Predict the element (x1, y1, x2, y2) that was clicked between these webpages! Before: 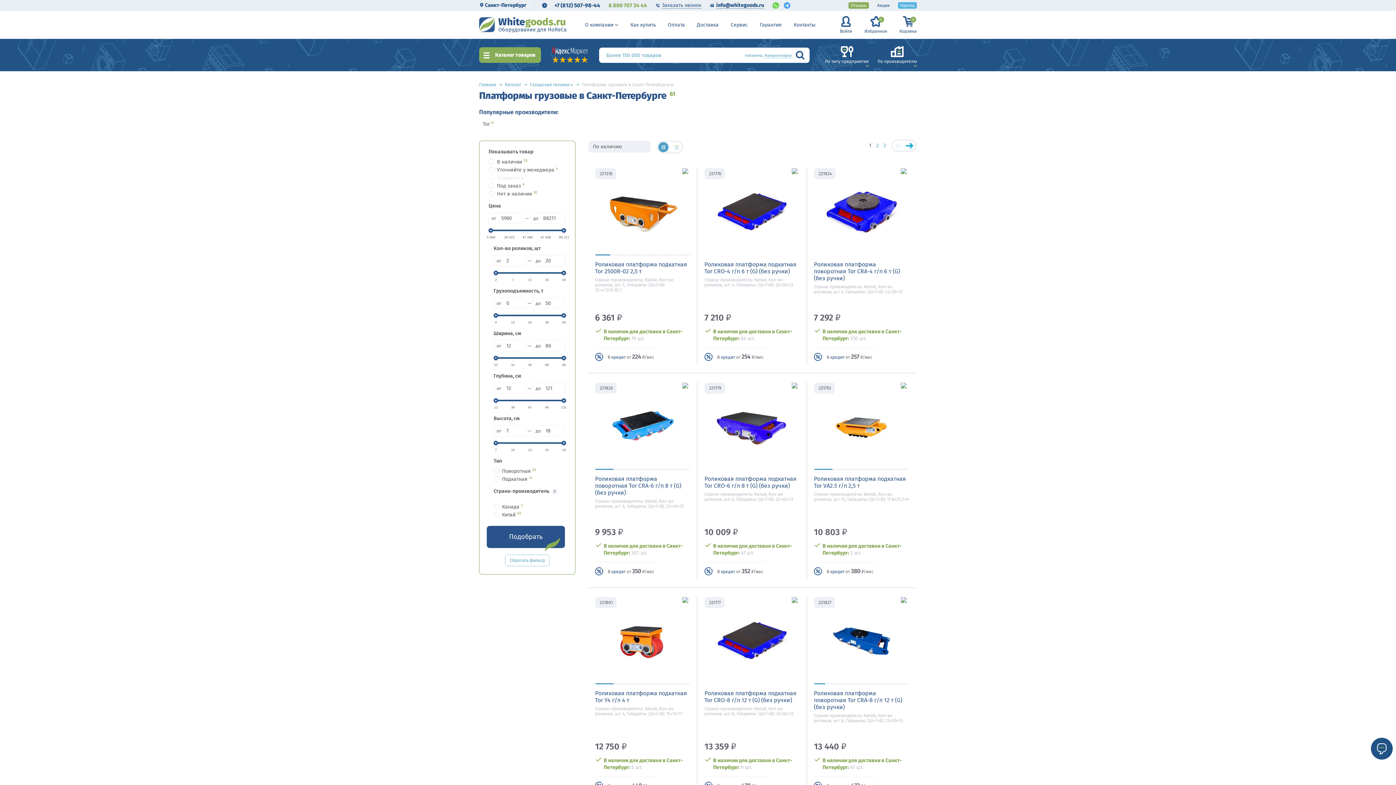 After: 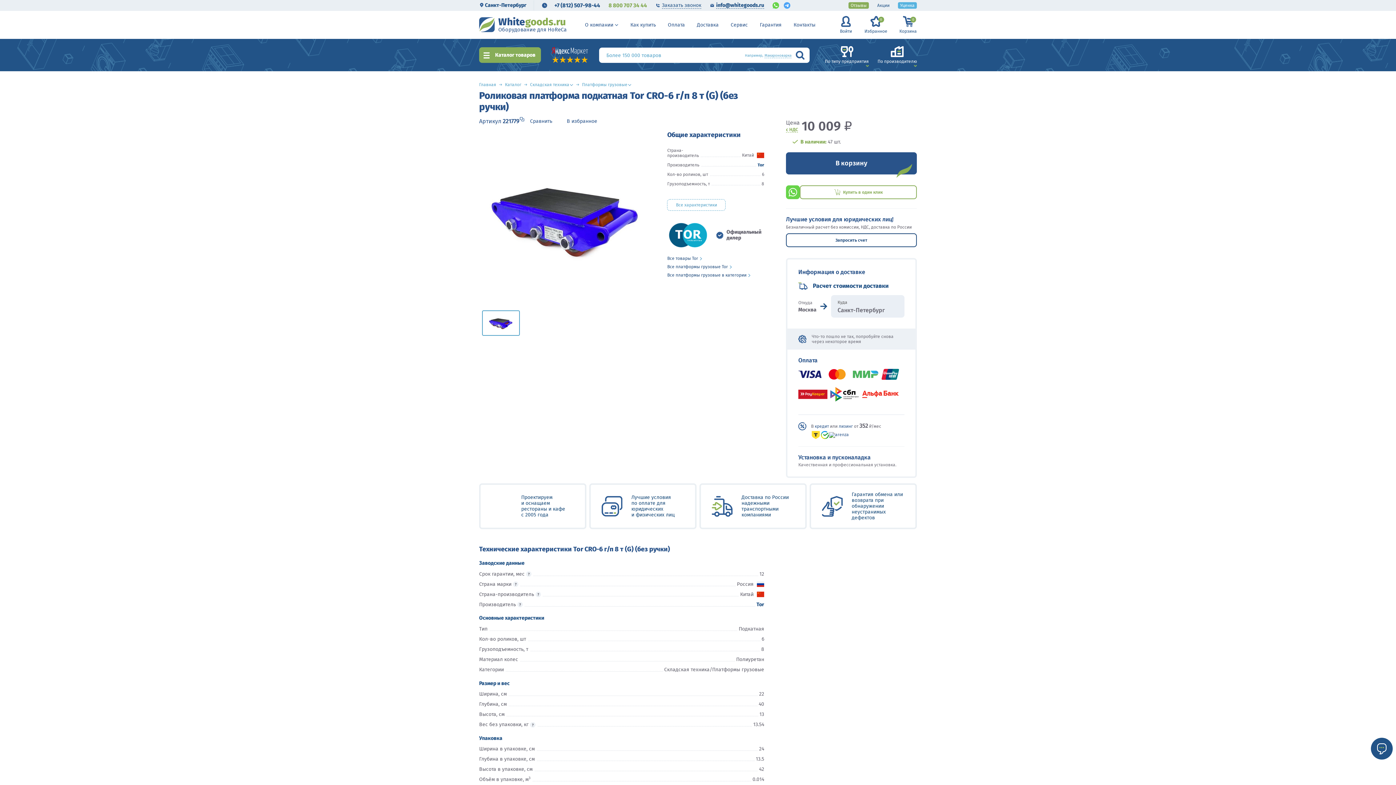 Action: bbox: (704, 475, 799, 490) label: Роликовая платформа подкатная Tor CRO-6 г/п 8 т (G) (без ручки)